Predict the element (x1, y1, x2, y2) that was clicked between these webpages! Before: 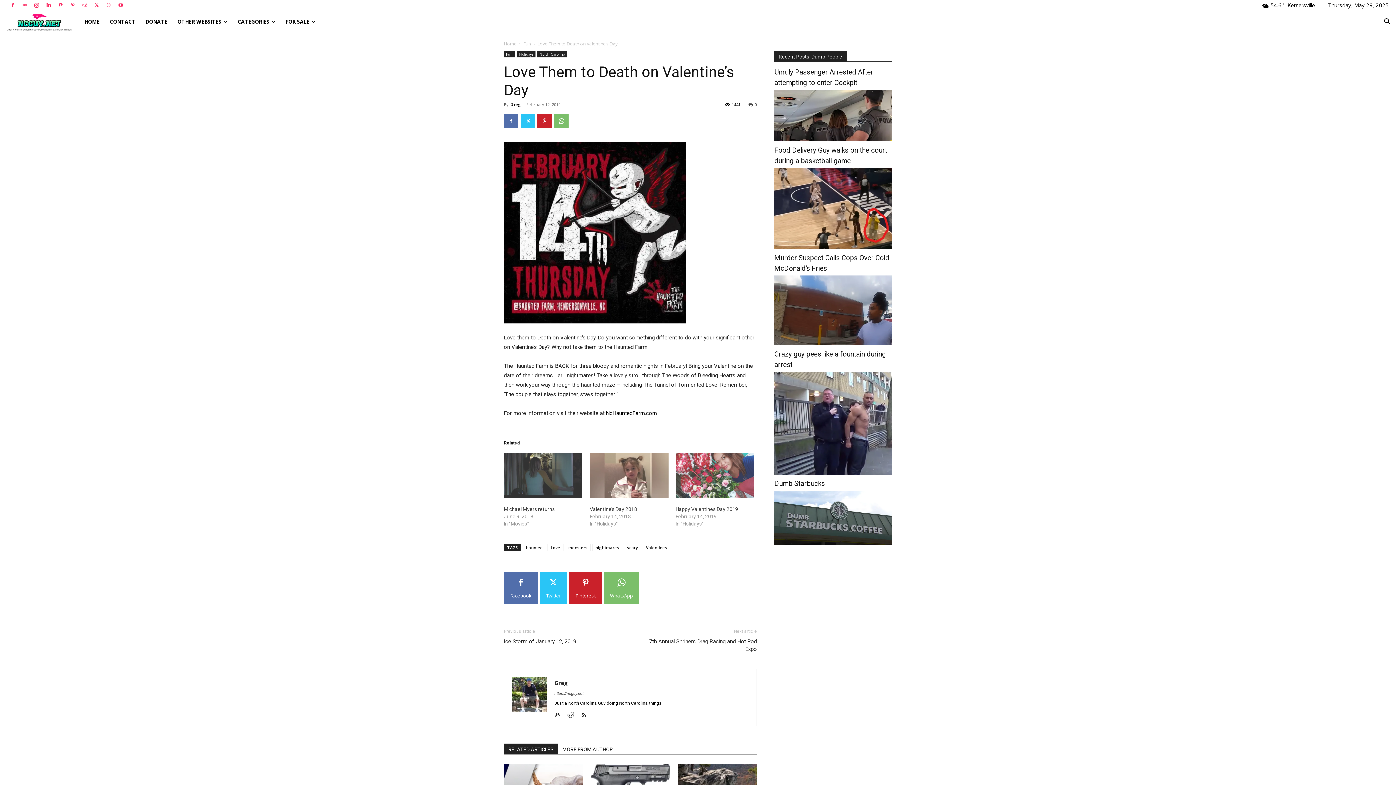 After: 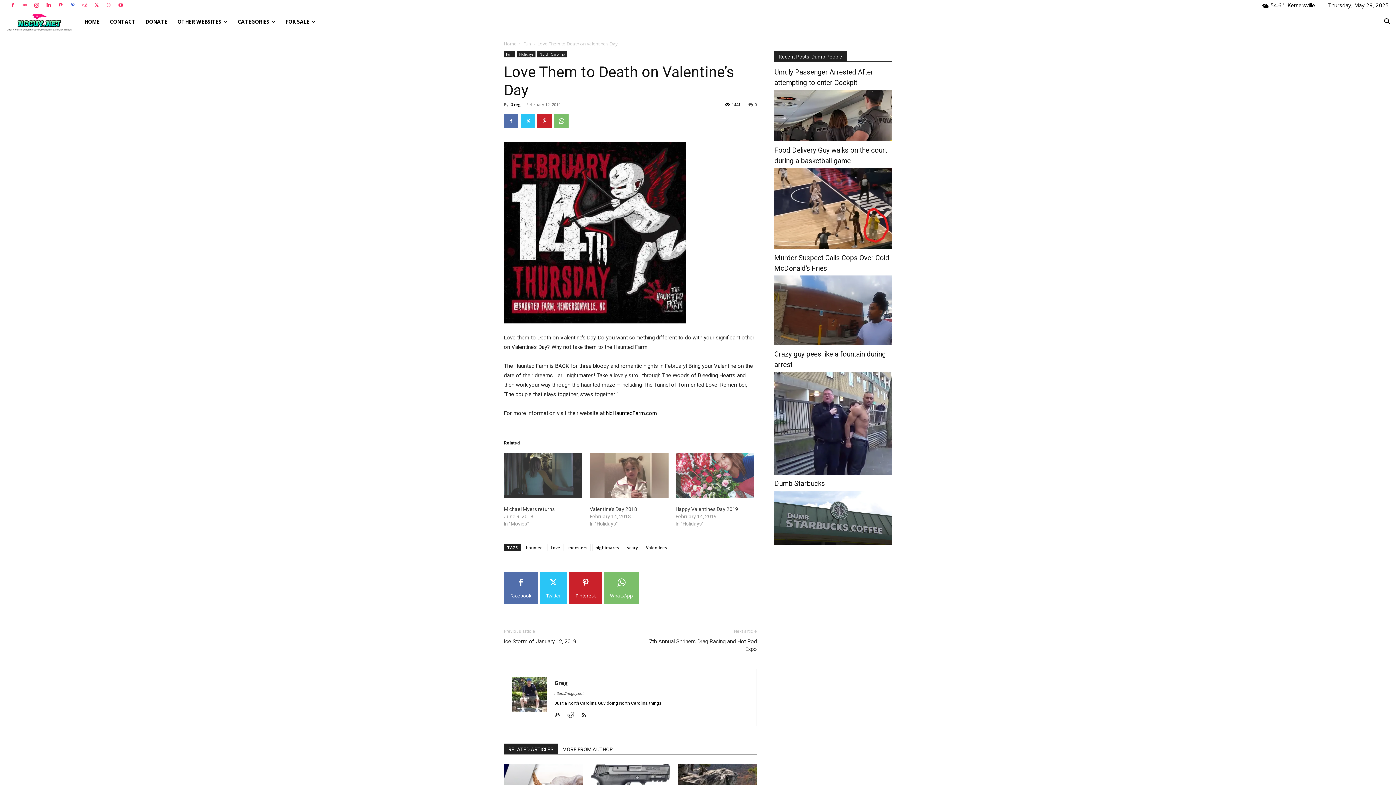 Action: bbox: (67, 0, 78, 10)